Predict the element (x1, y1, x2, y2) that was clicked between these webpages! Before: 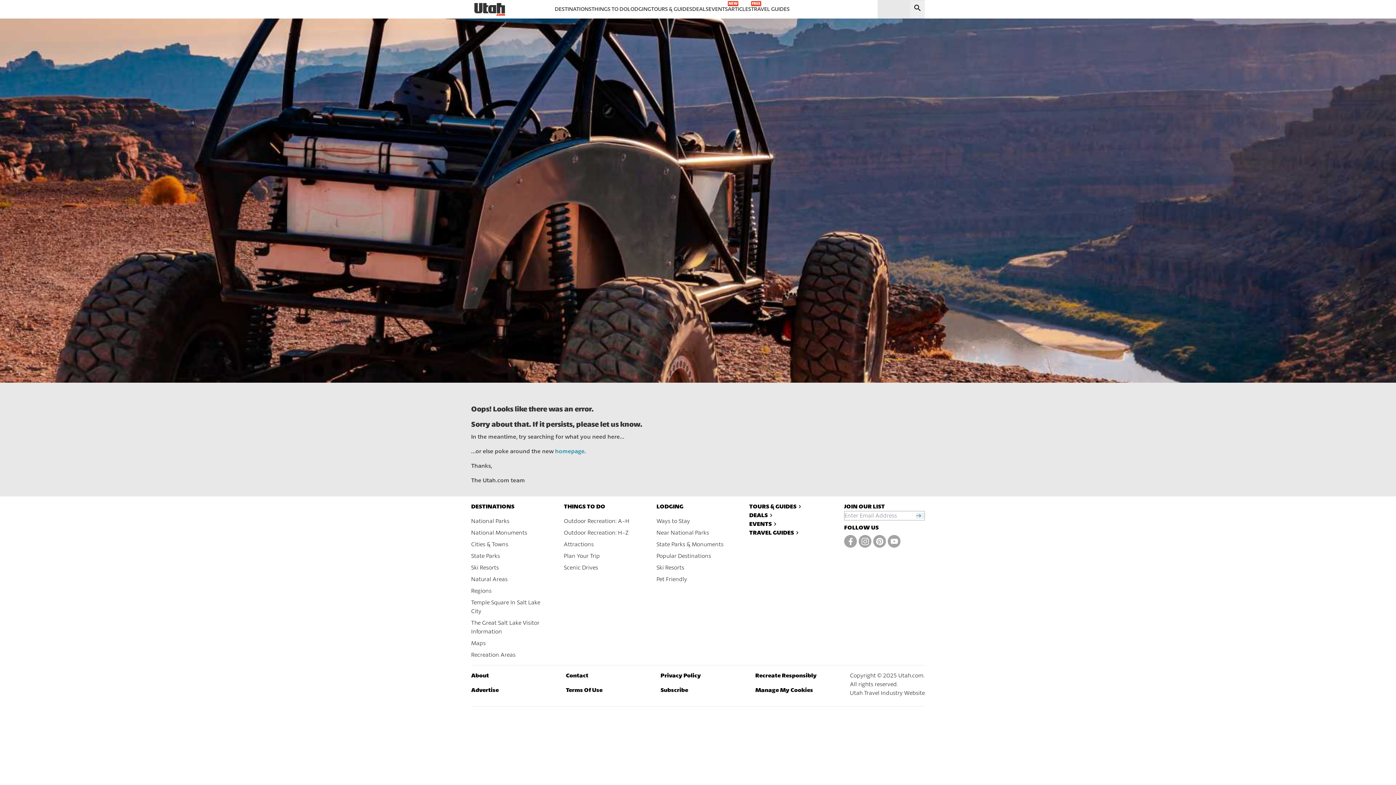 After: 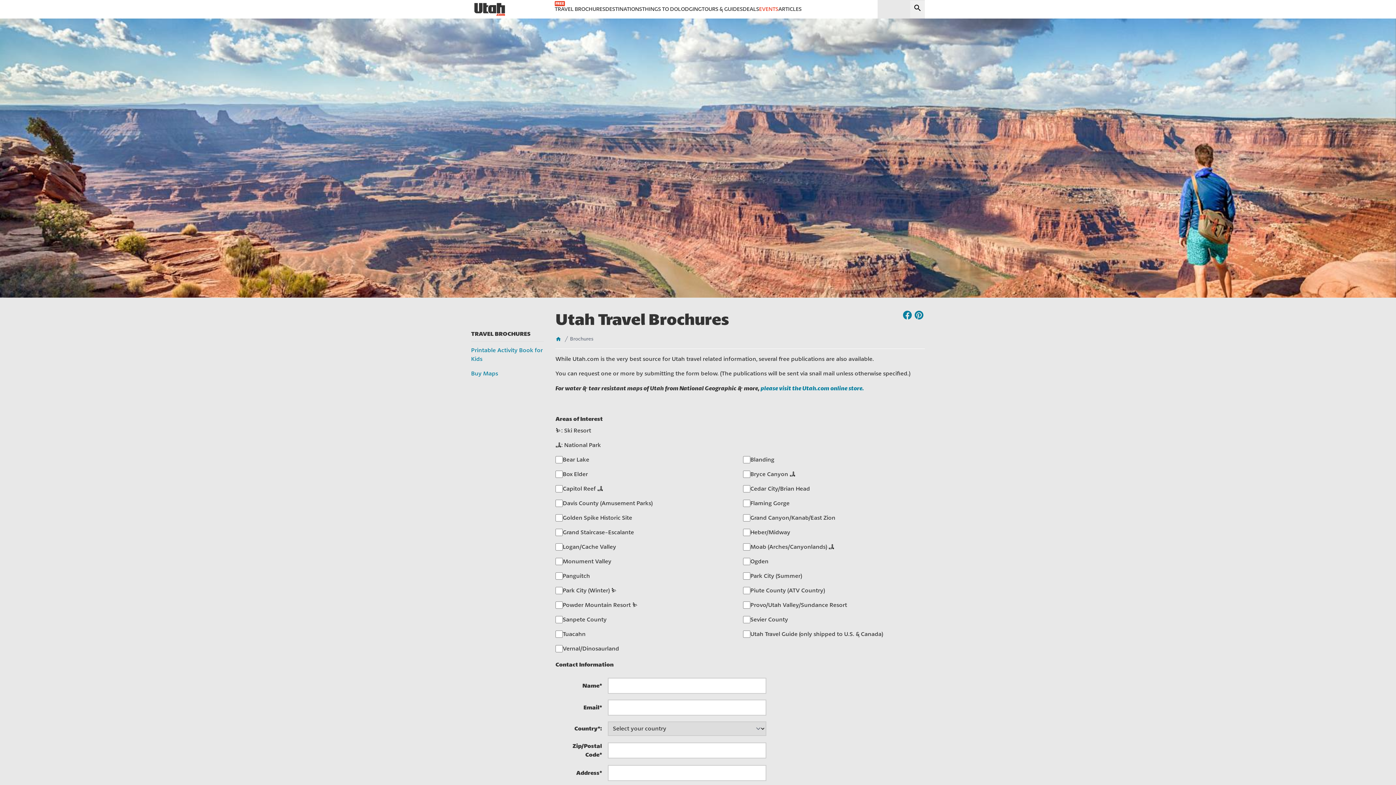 Action: label: Travel Guides bbox: (751, 5, 789, 13)